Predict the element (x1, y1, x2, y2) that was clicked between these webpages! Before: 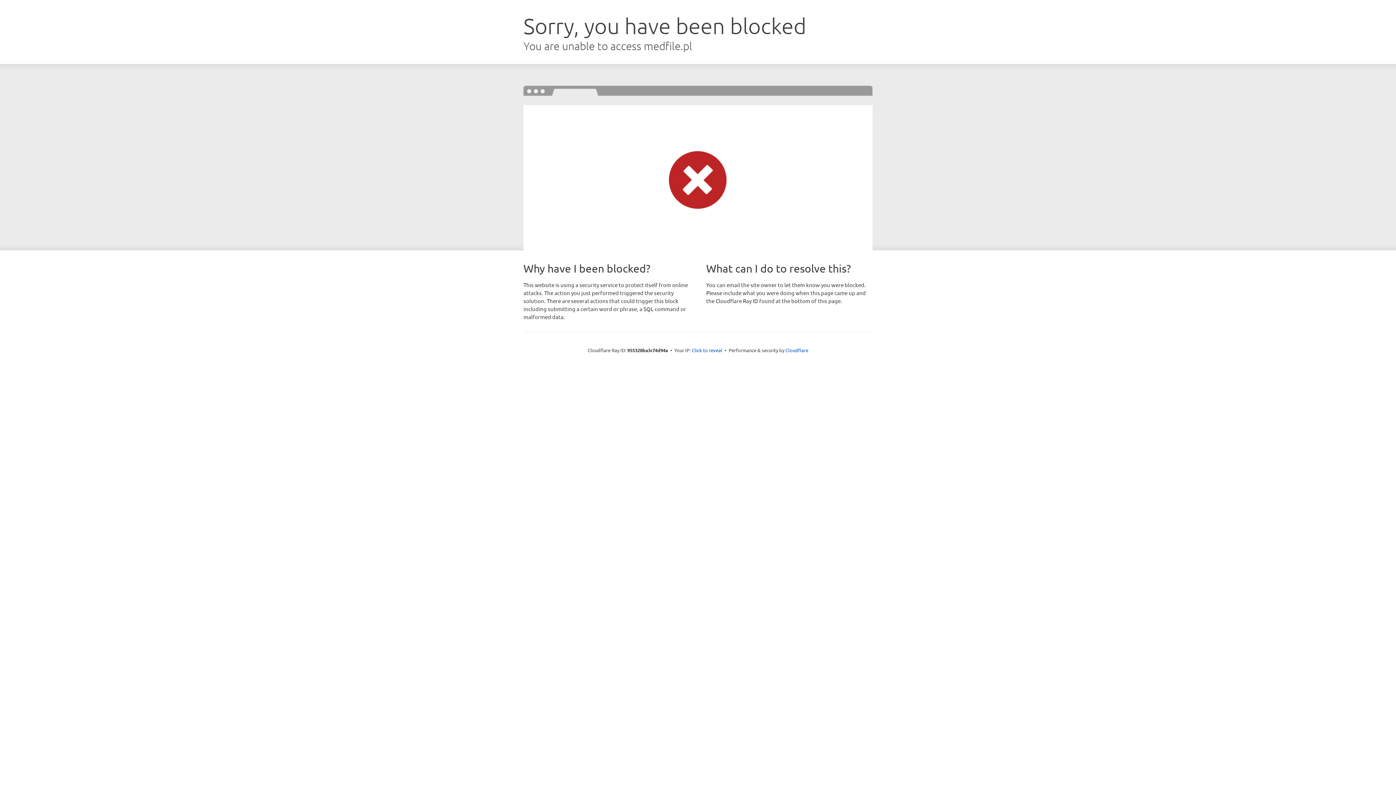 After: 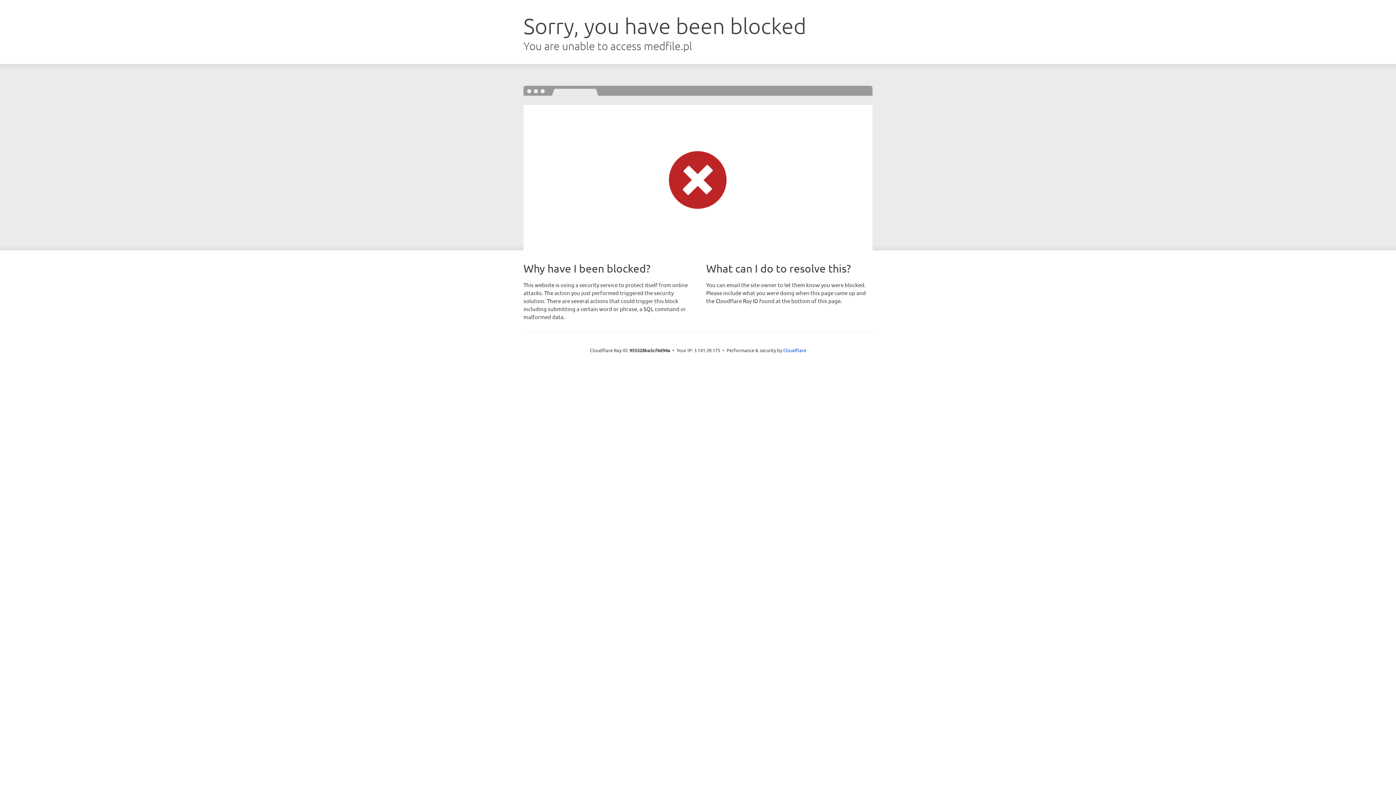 Action: label: Click to reveal bbox: (692, 346, 722, 353)